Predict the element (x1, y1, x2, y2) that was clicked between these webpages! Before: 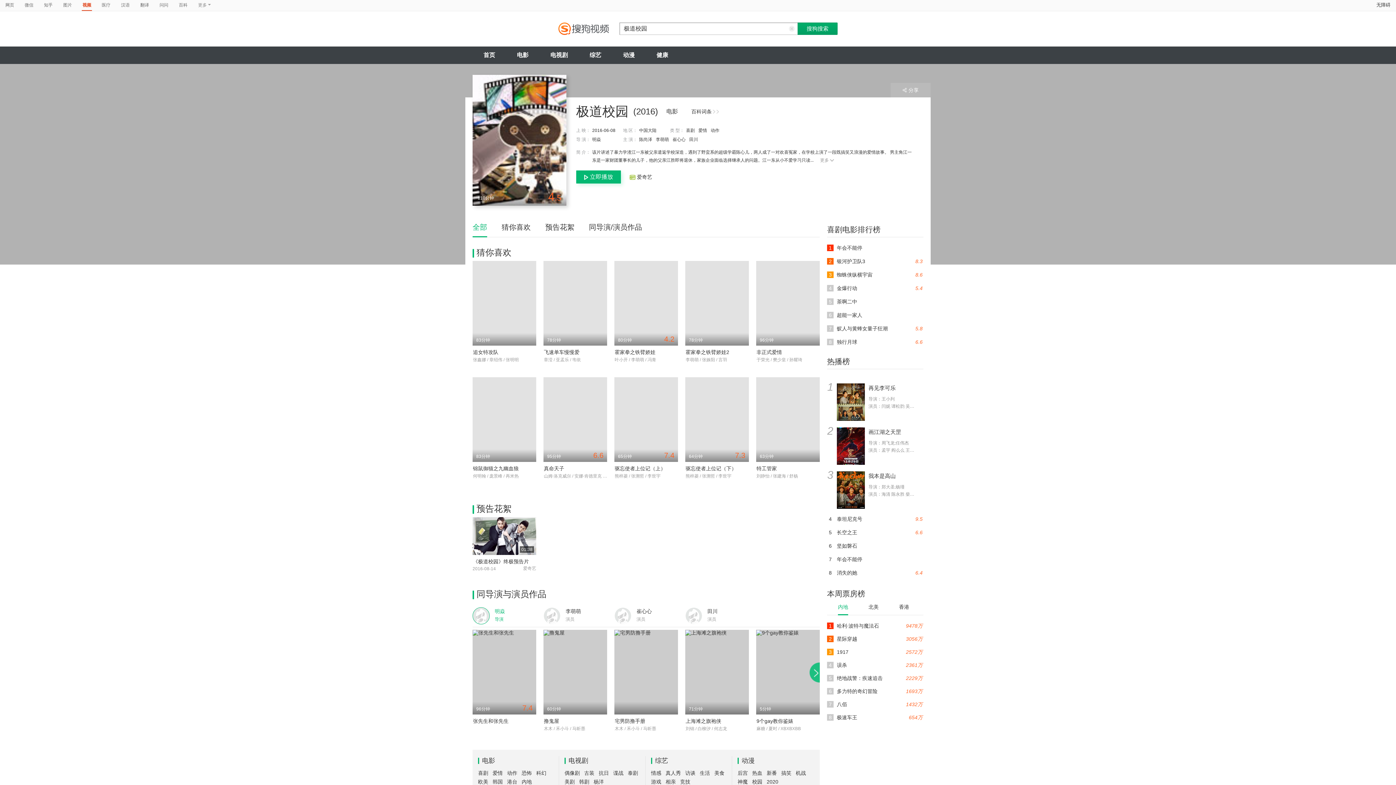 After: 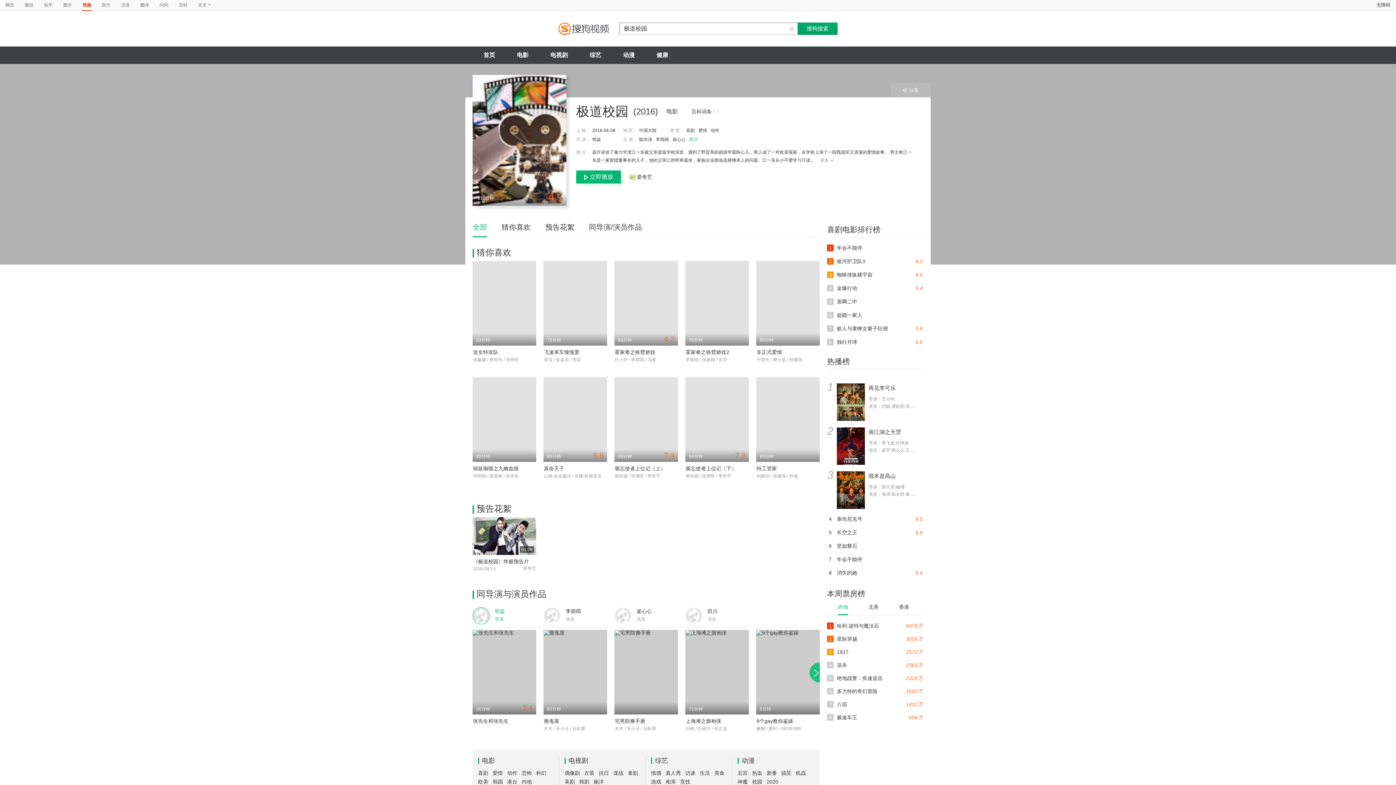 Action: label: 田川 bbox: (689, 137, 698, 142)